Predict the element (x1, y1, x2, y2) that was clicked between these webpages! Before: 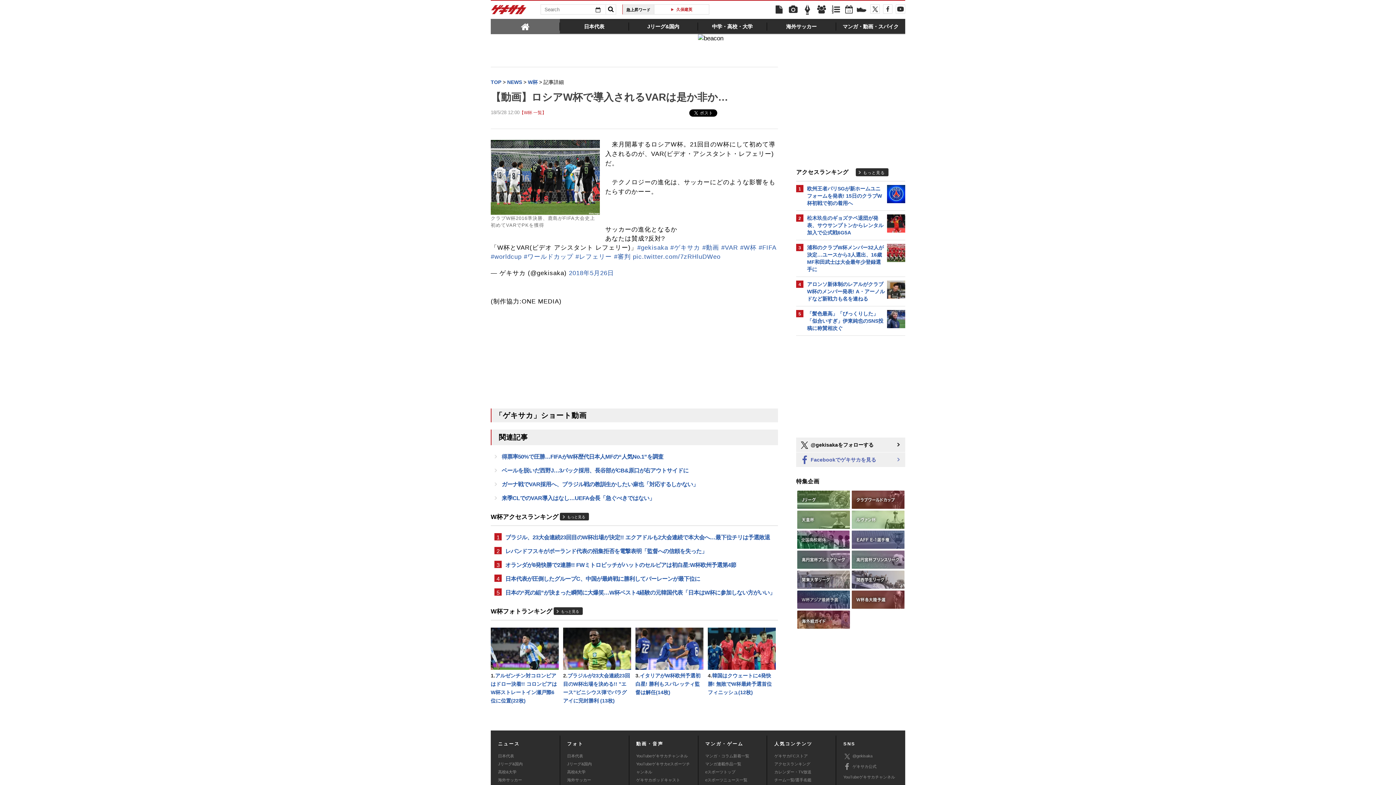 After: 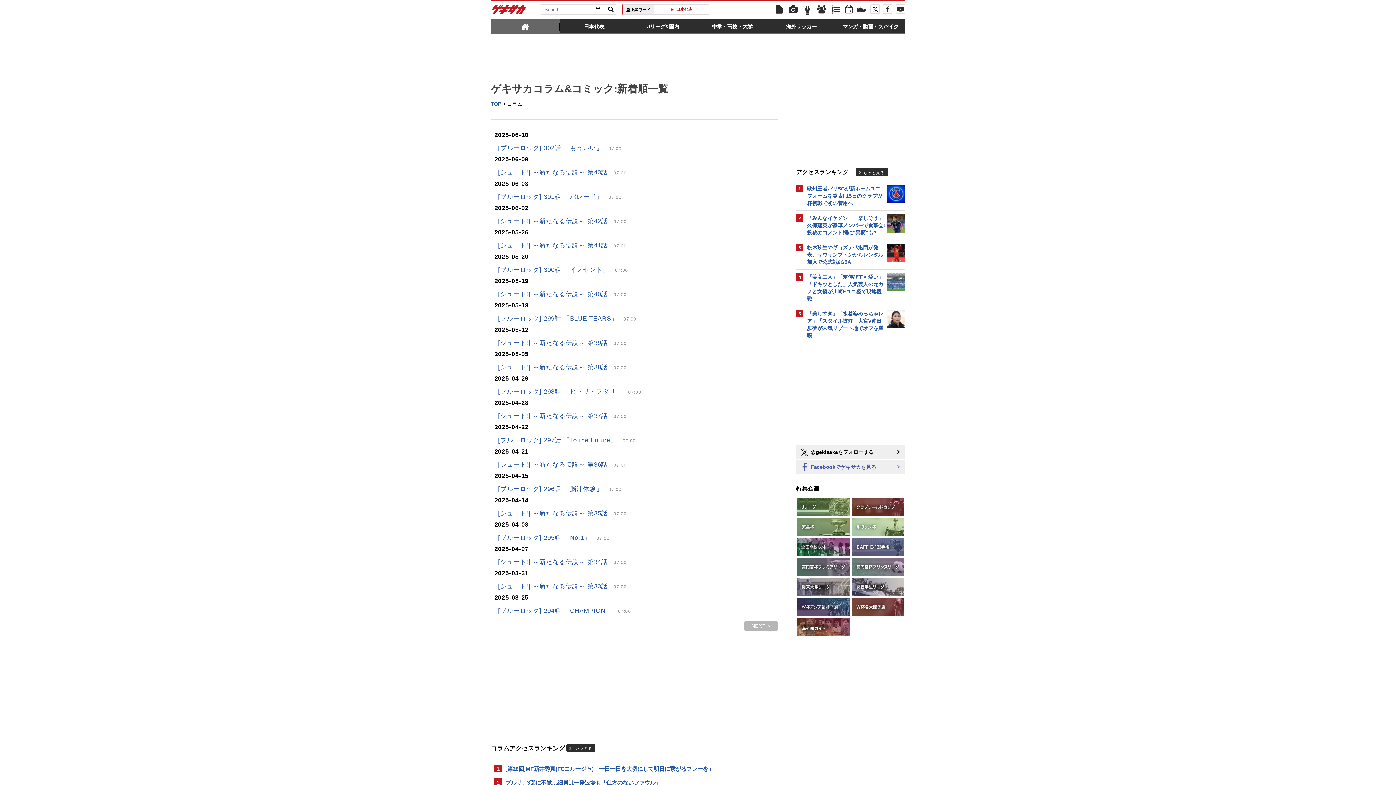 Action: bbox: (802, 4, 813, 15)